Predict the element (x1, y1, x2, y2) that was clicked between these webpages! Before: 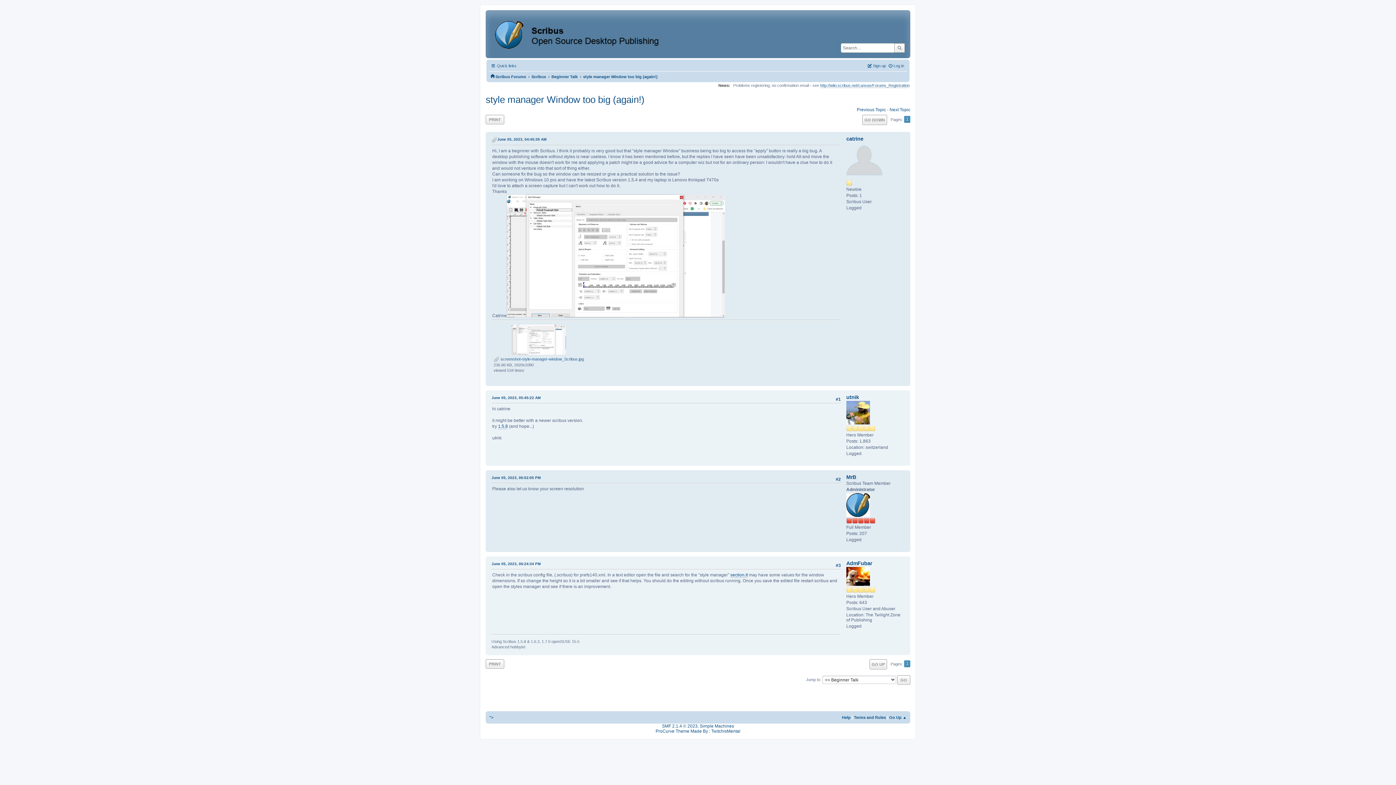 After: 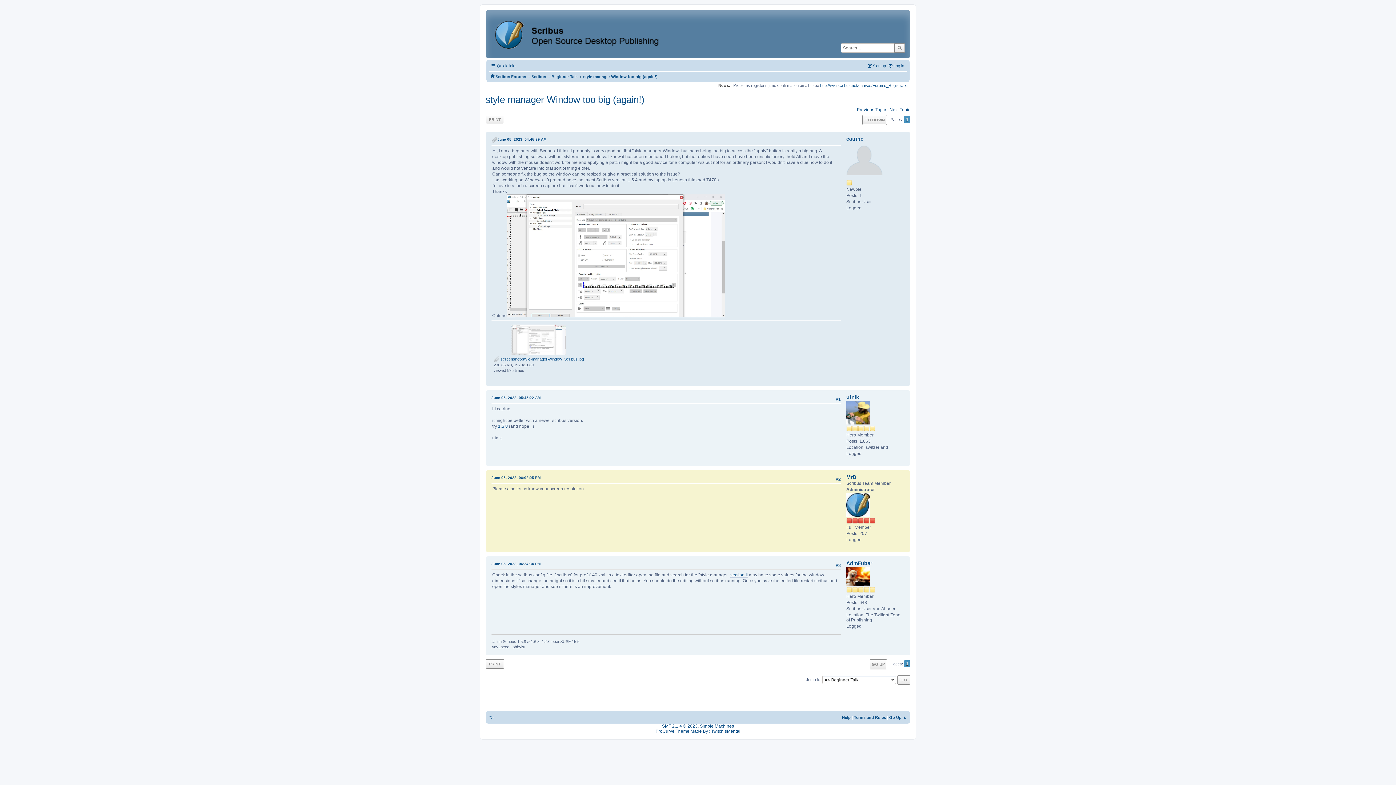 Action: bbox: (491, 475, 540, 481) label: June 05, 2023, 06:02:05 PM